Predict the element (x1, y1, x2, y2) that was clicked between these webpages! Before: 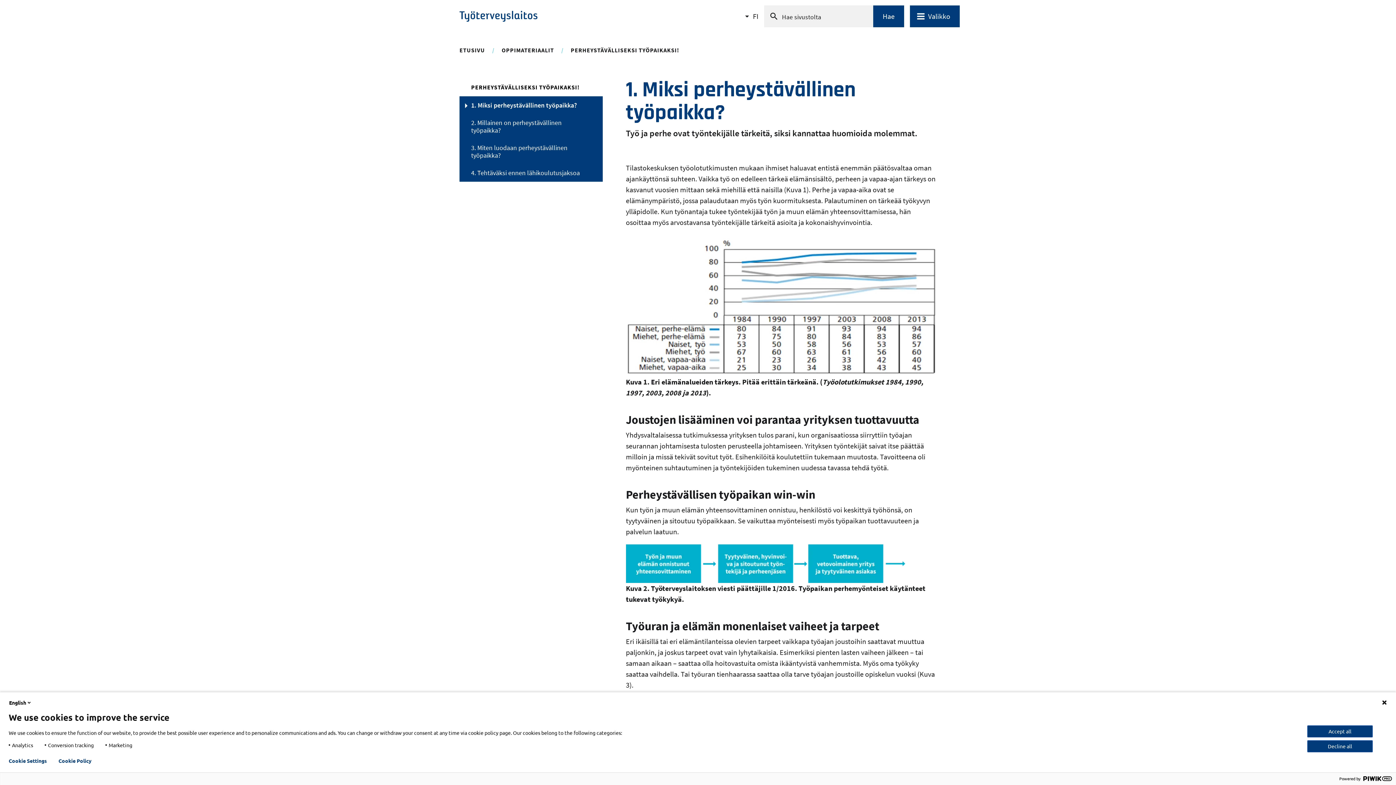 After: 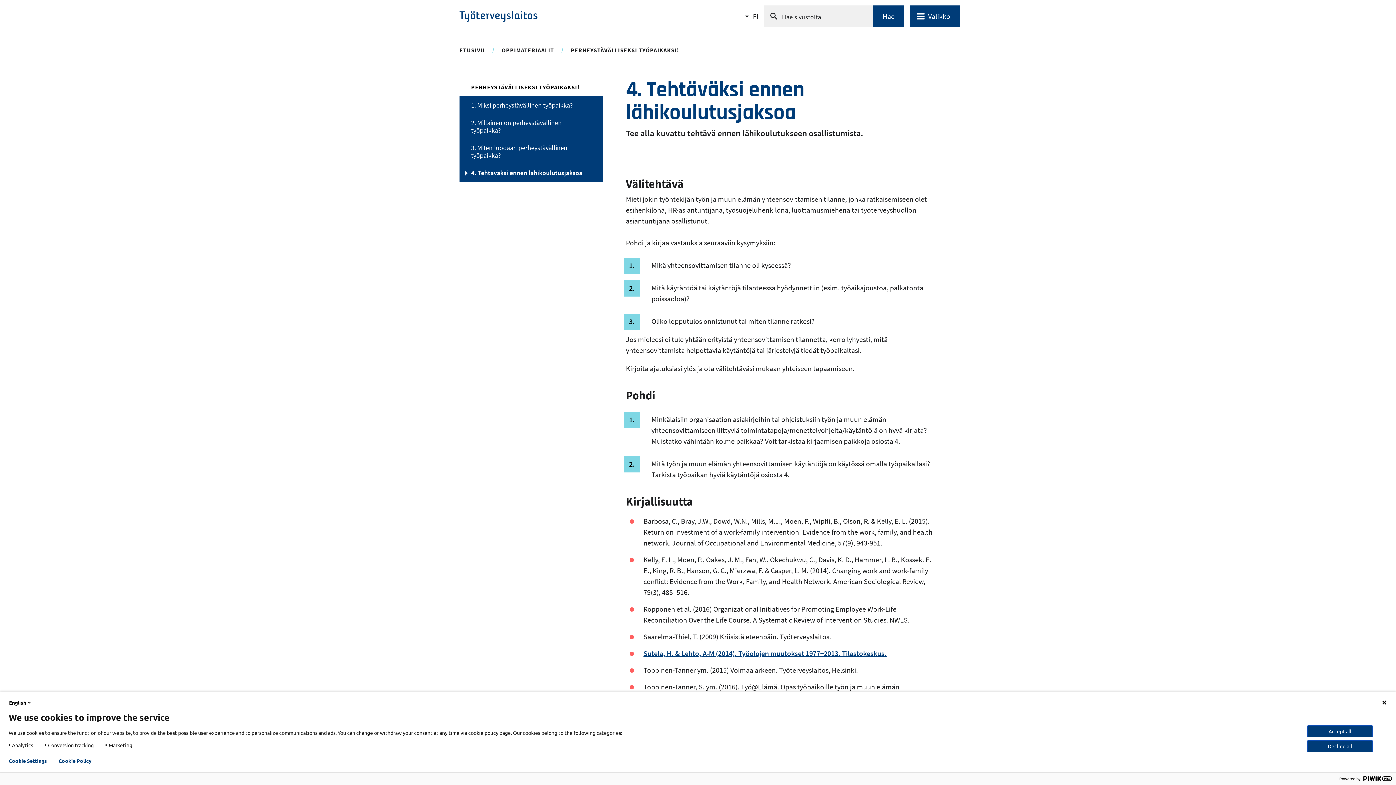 Action: bbox: (471, 169, 580, 176) label: 4. Tehtäväksi ennen lähikoulutusjaksoa